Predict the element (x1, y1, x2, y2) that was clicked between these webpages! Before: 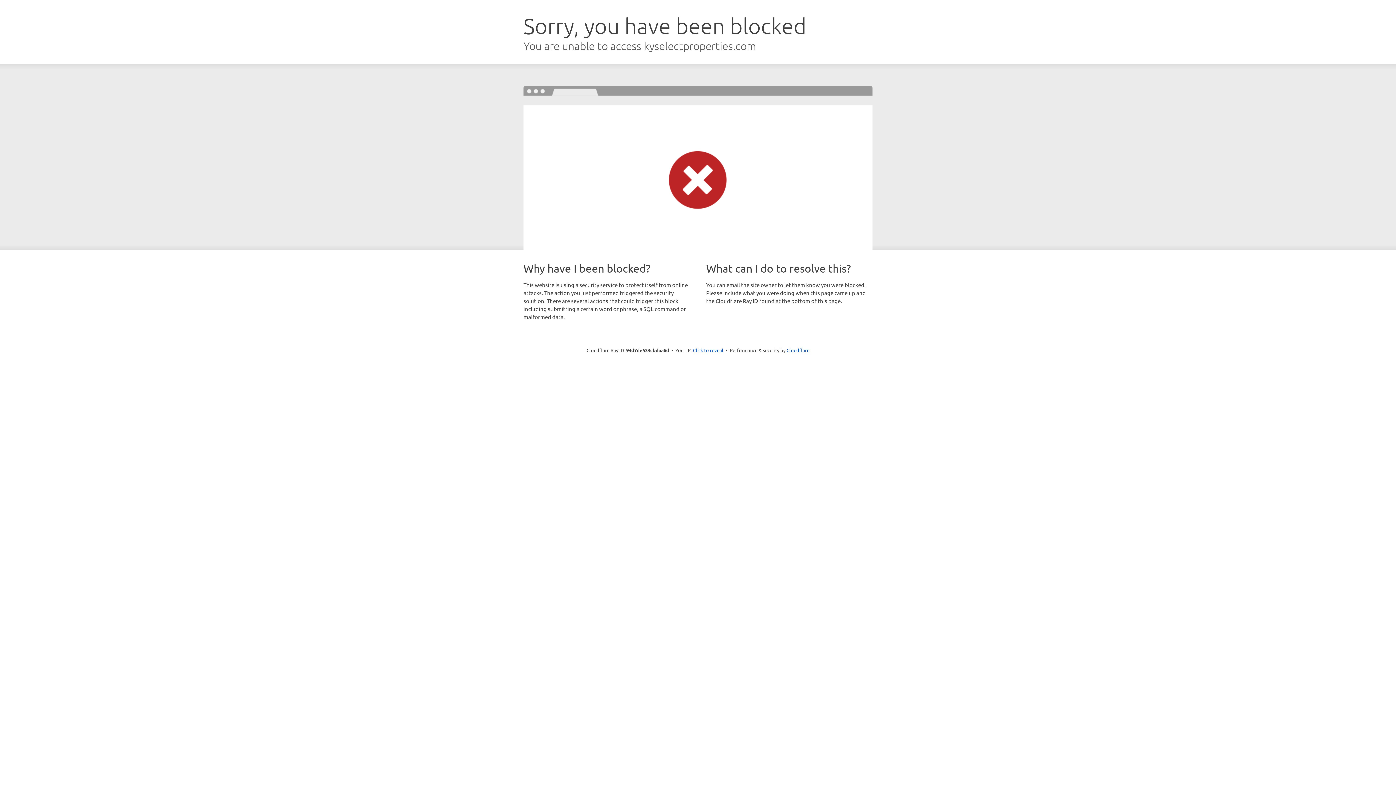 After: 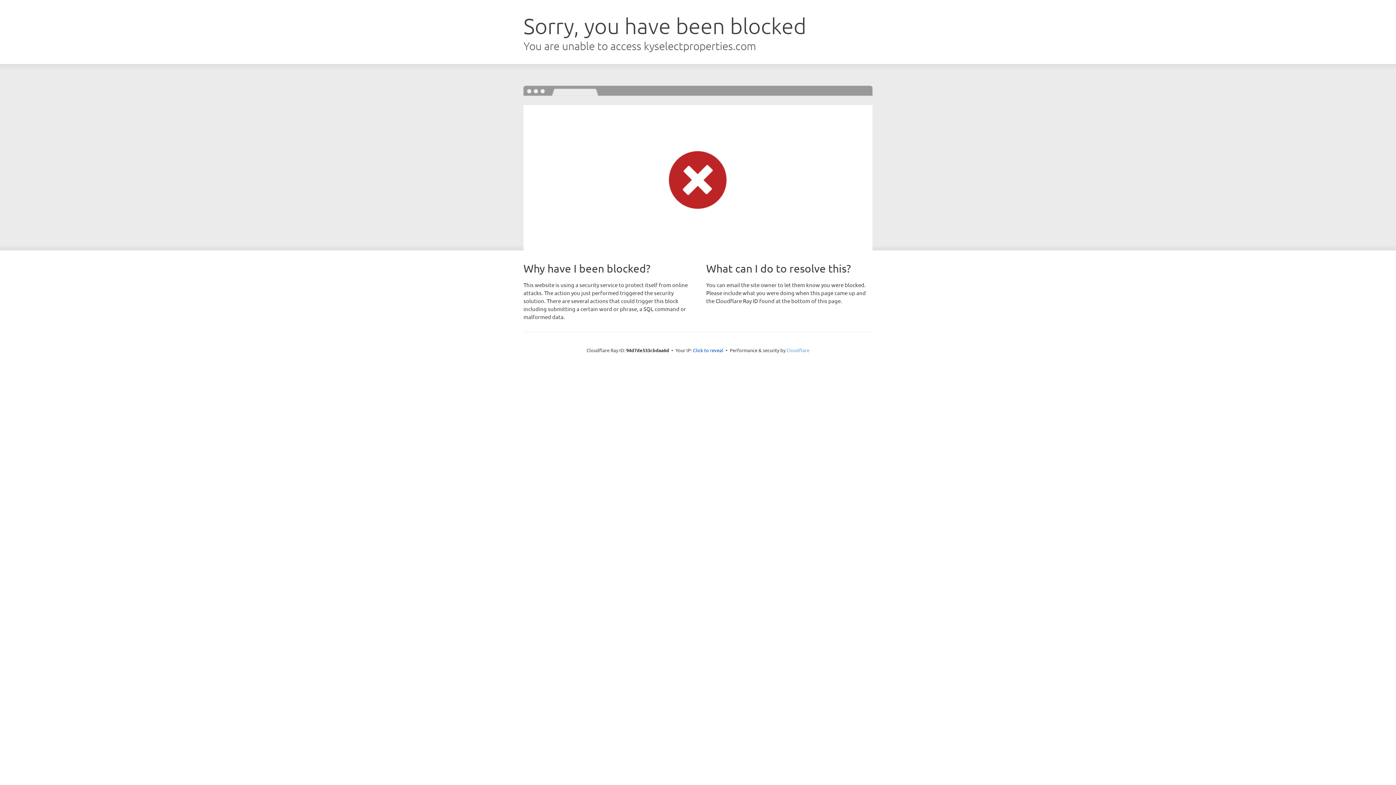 Action: label: Cloudflare bbox: (786, 347, 809, 353)